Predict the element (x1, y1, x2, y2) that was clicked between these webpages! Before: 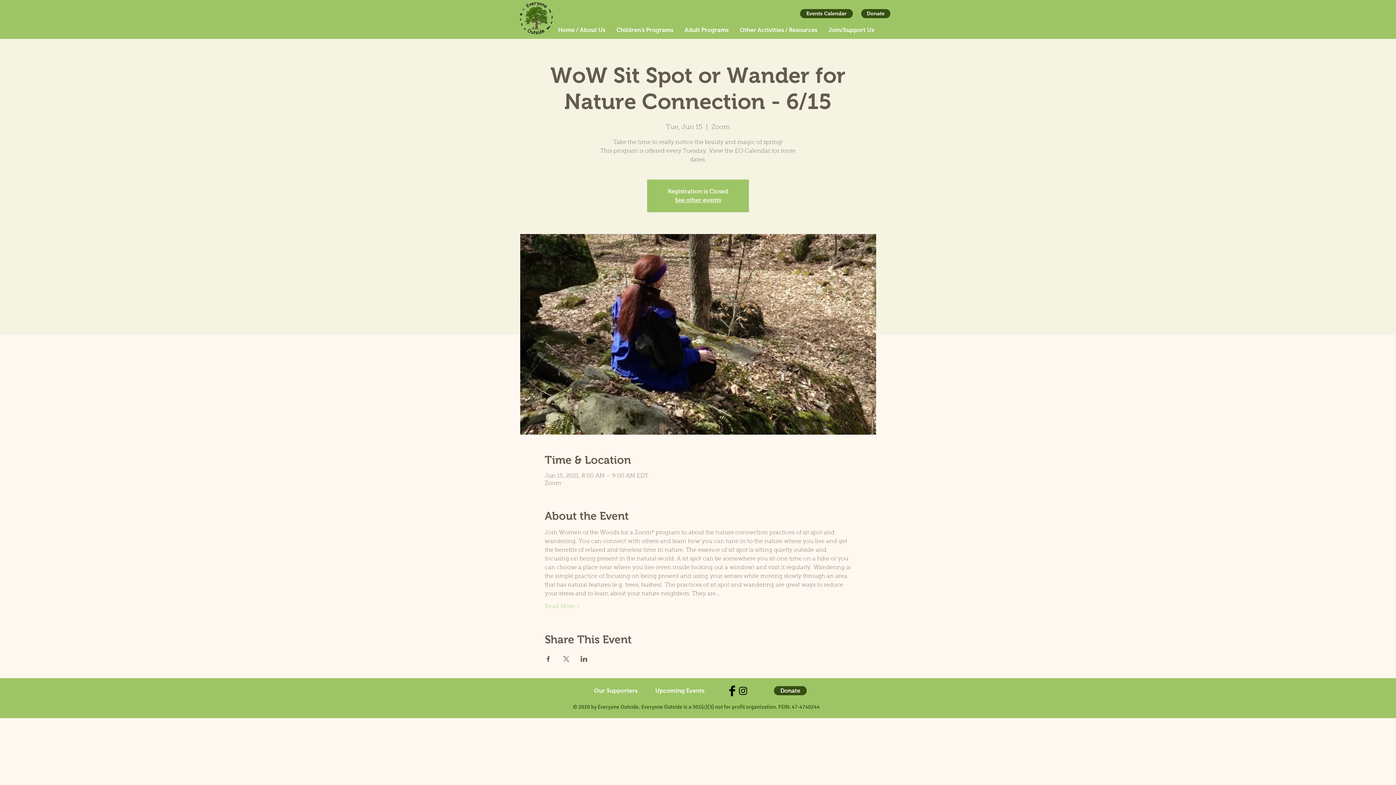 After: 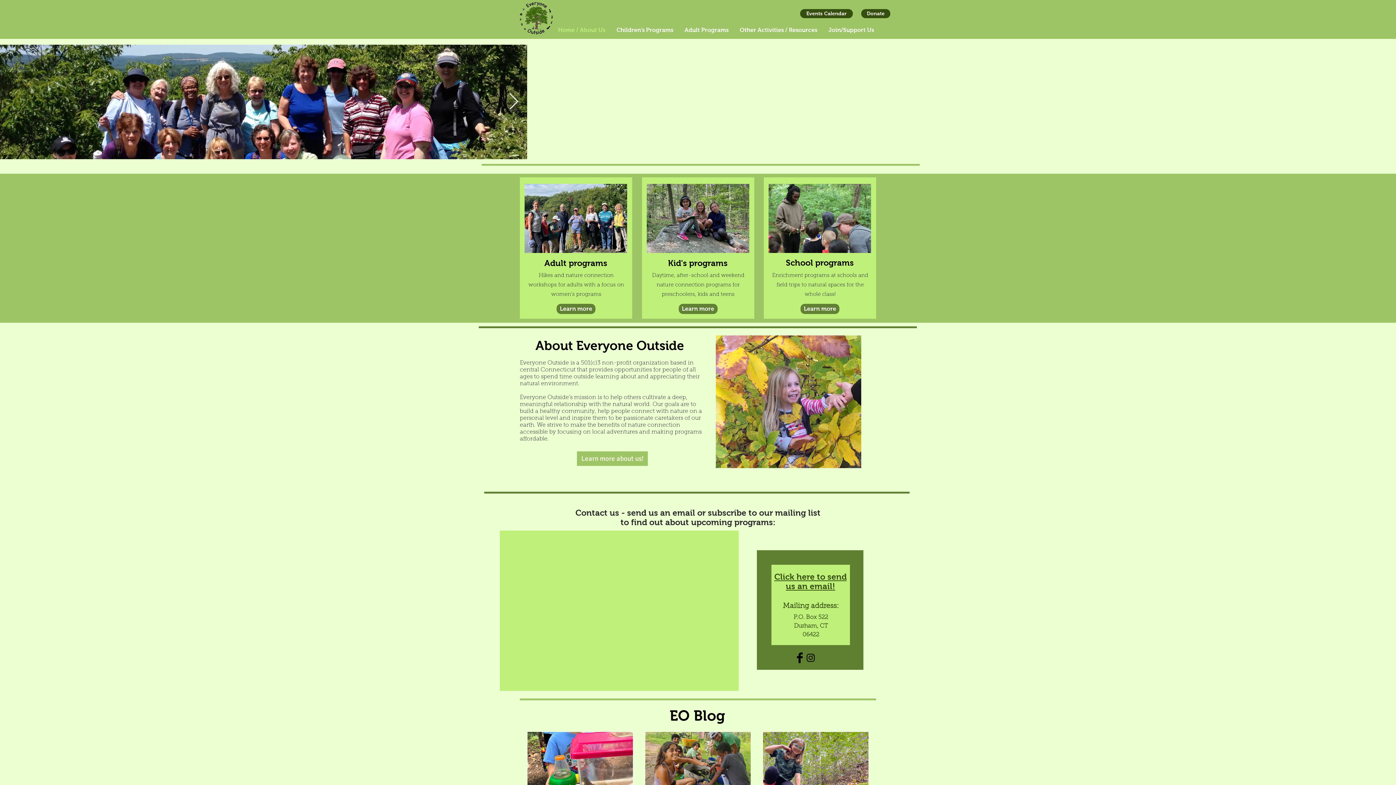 Action: label: Home / About Us bbox: (552, 25, 610, 34)